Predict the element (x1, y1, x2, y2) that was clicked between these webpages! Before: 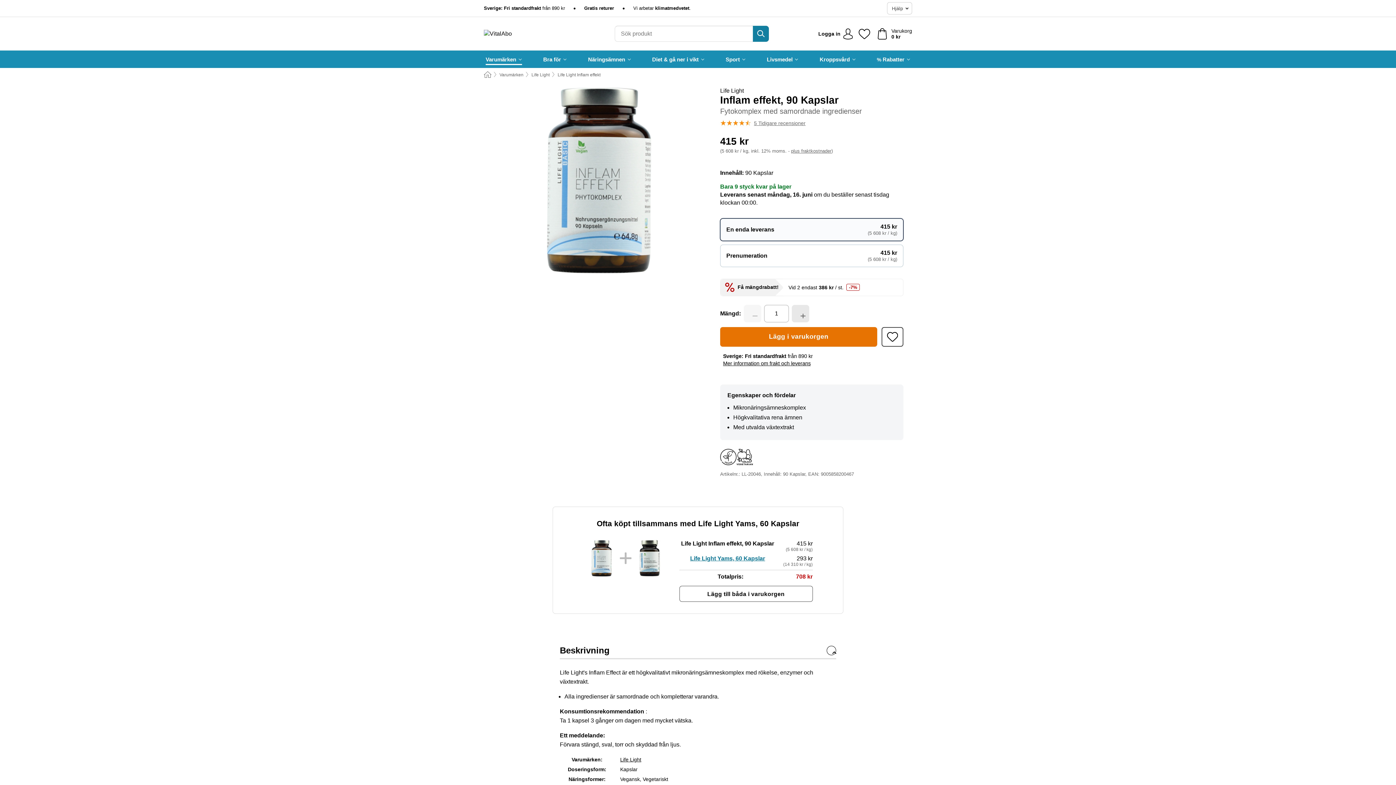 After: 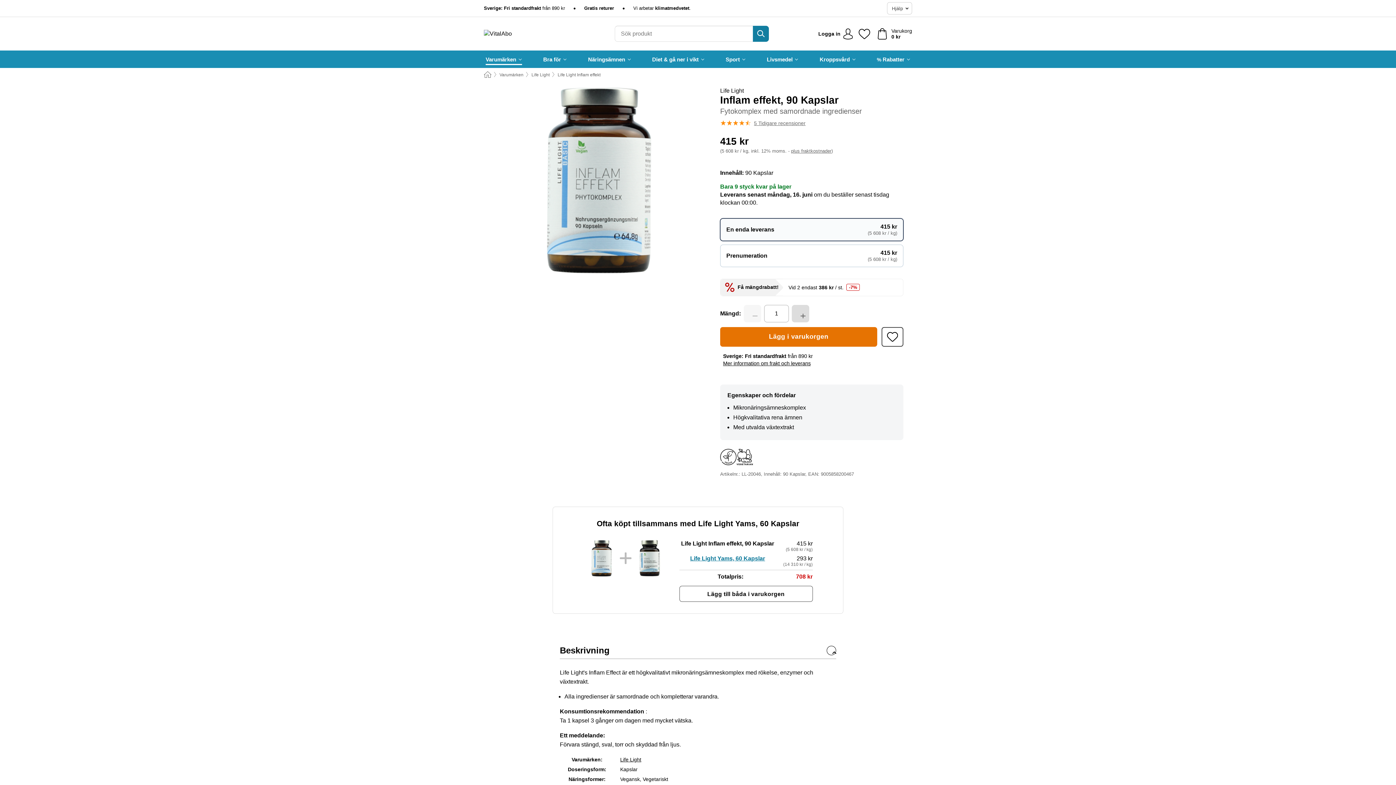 Action: bbox: (792, 304, 809, 322) label: Öka